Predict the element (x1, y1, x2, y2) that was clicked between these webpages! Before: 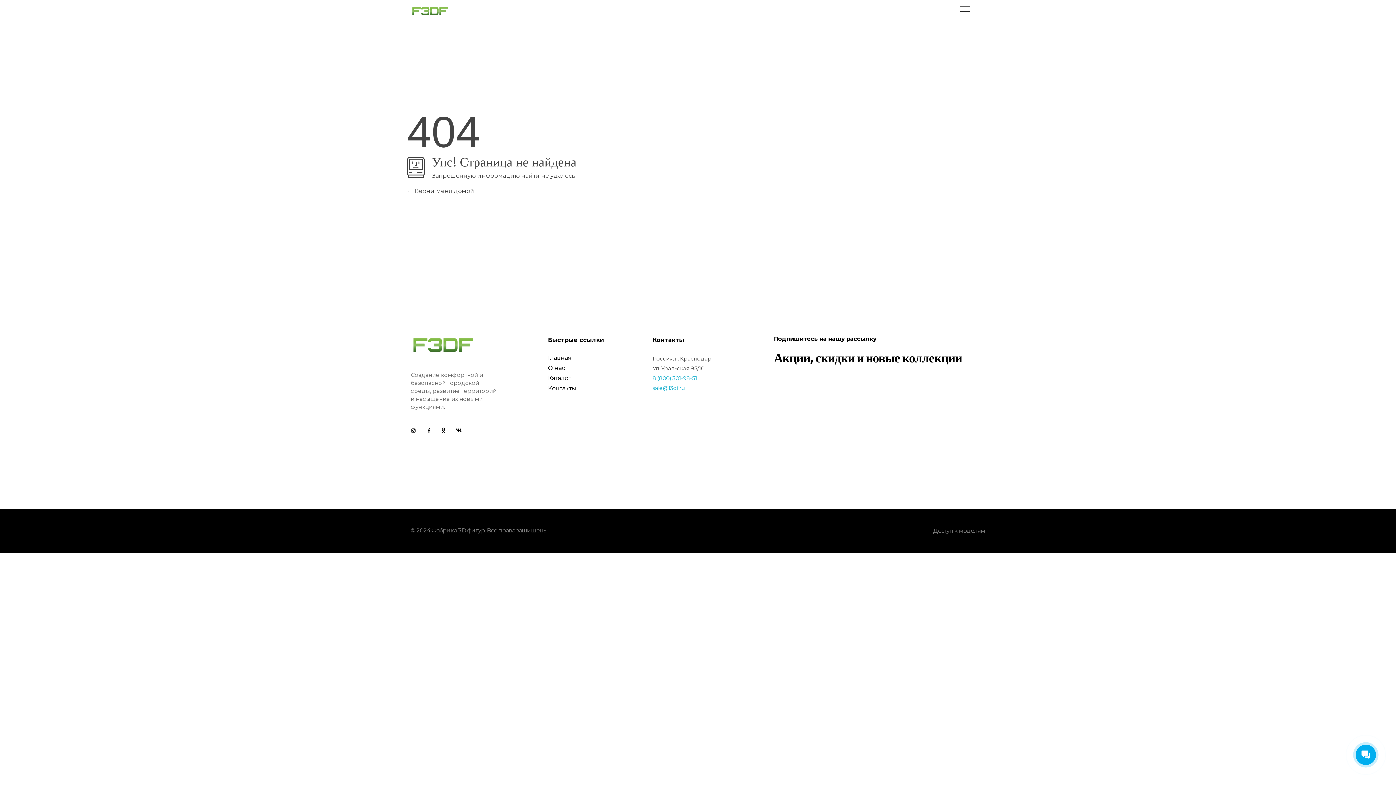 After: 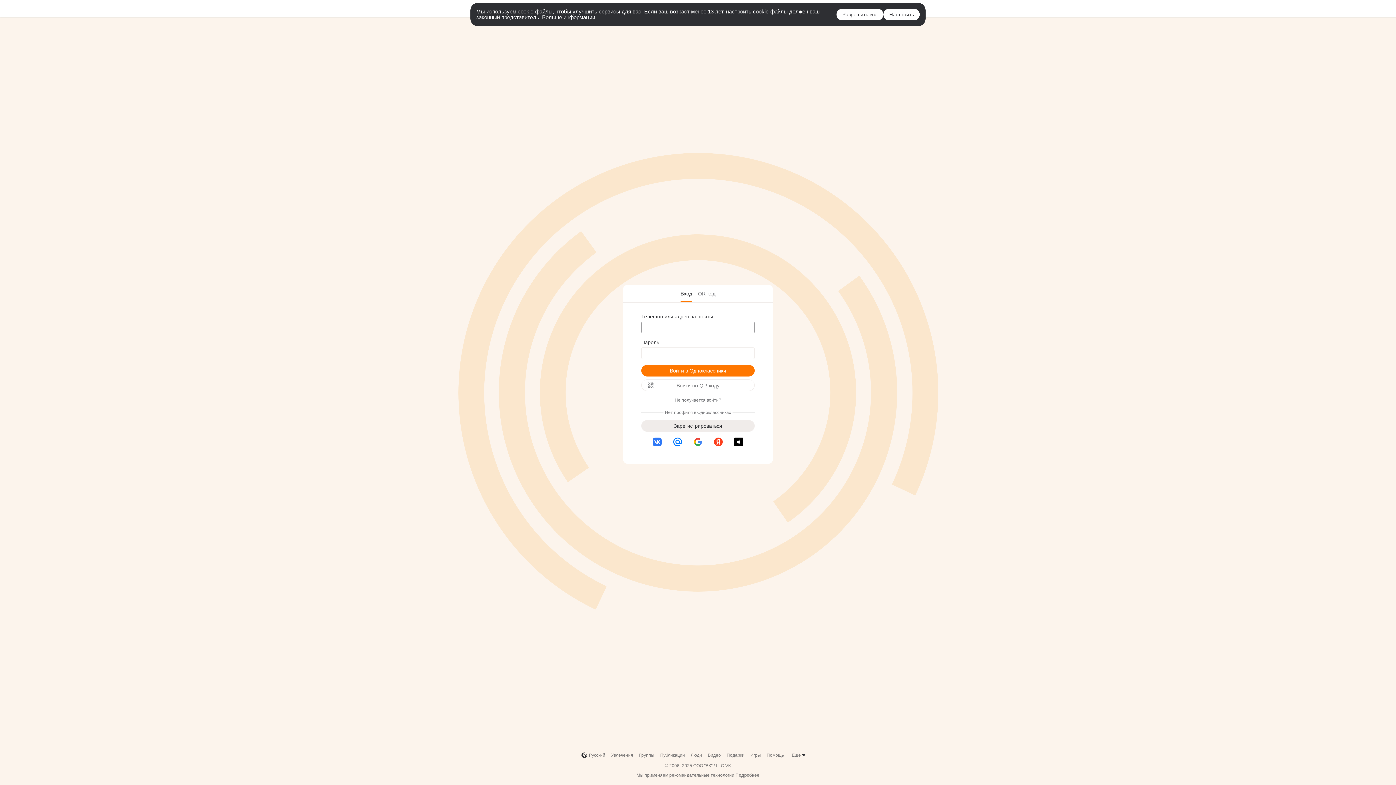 Action: bbox: (442, 427, 450, 435)